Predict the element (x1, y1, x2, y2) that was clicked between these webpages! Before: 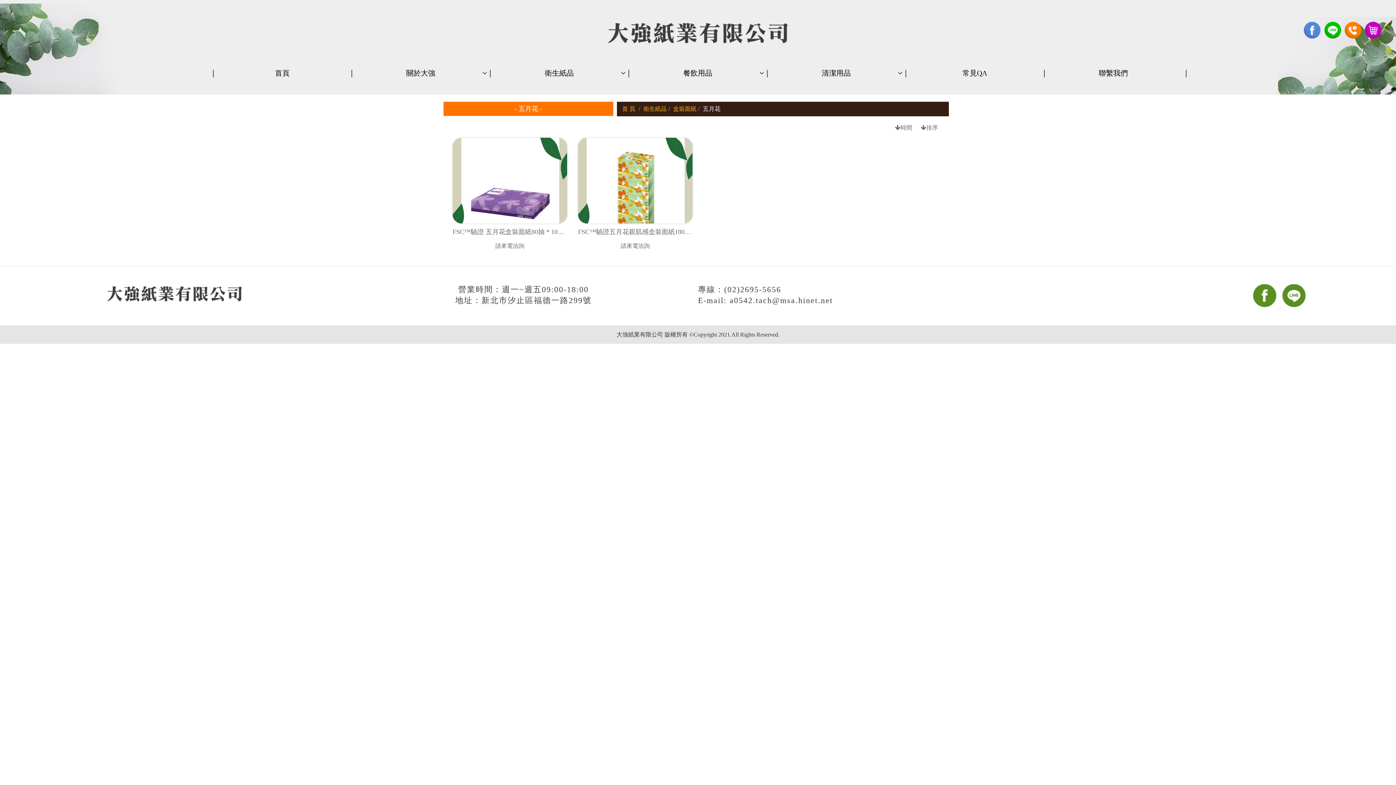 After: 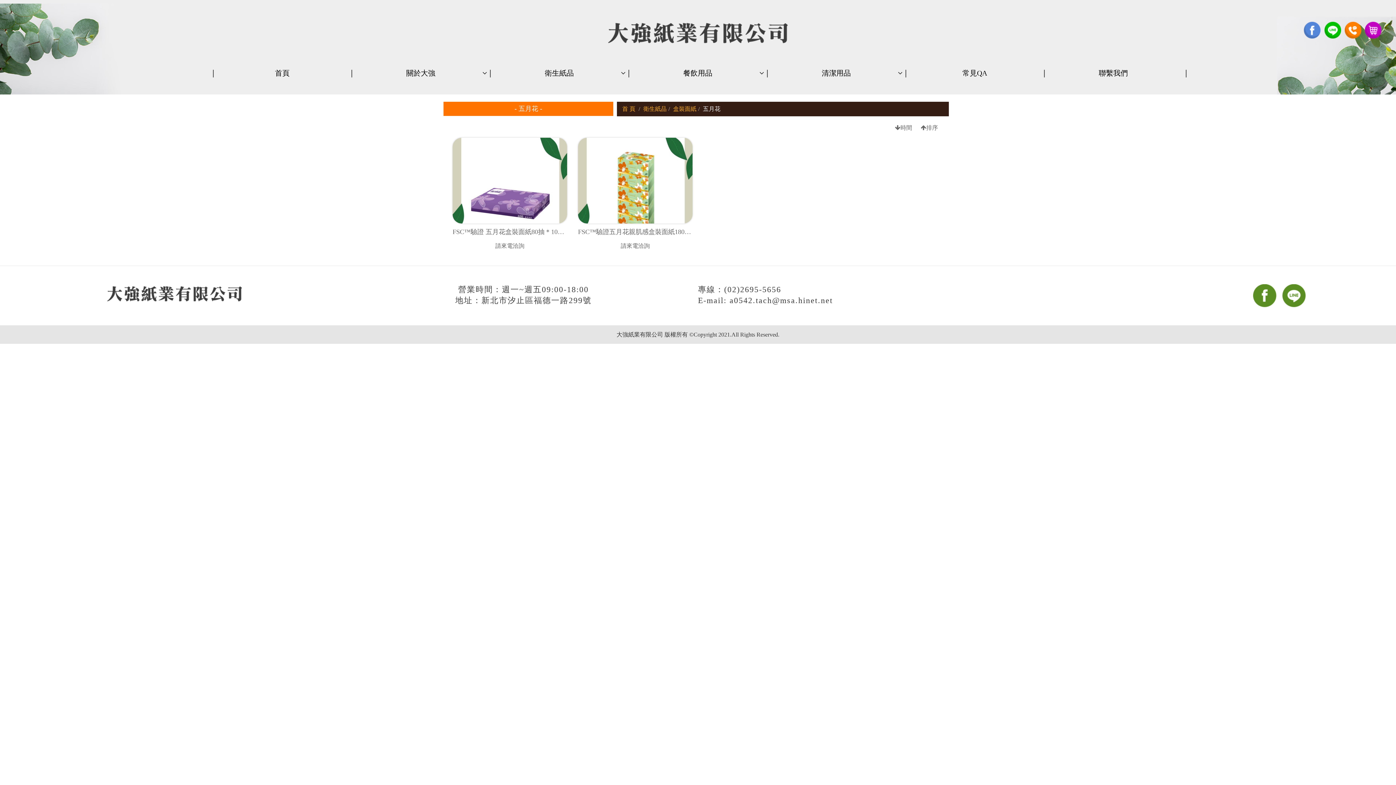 Action: bbox: (921, 123, 938, 132) label: 排序